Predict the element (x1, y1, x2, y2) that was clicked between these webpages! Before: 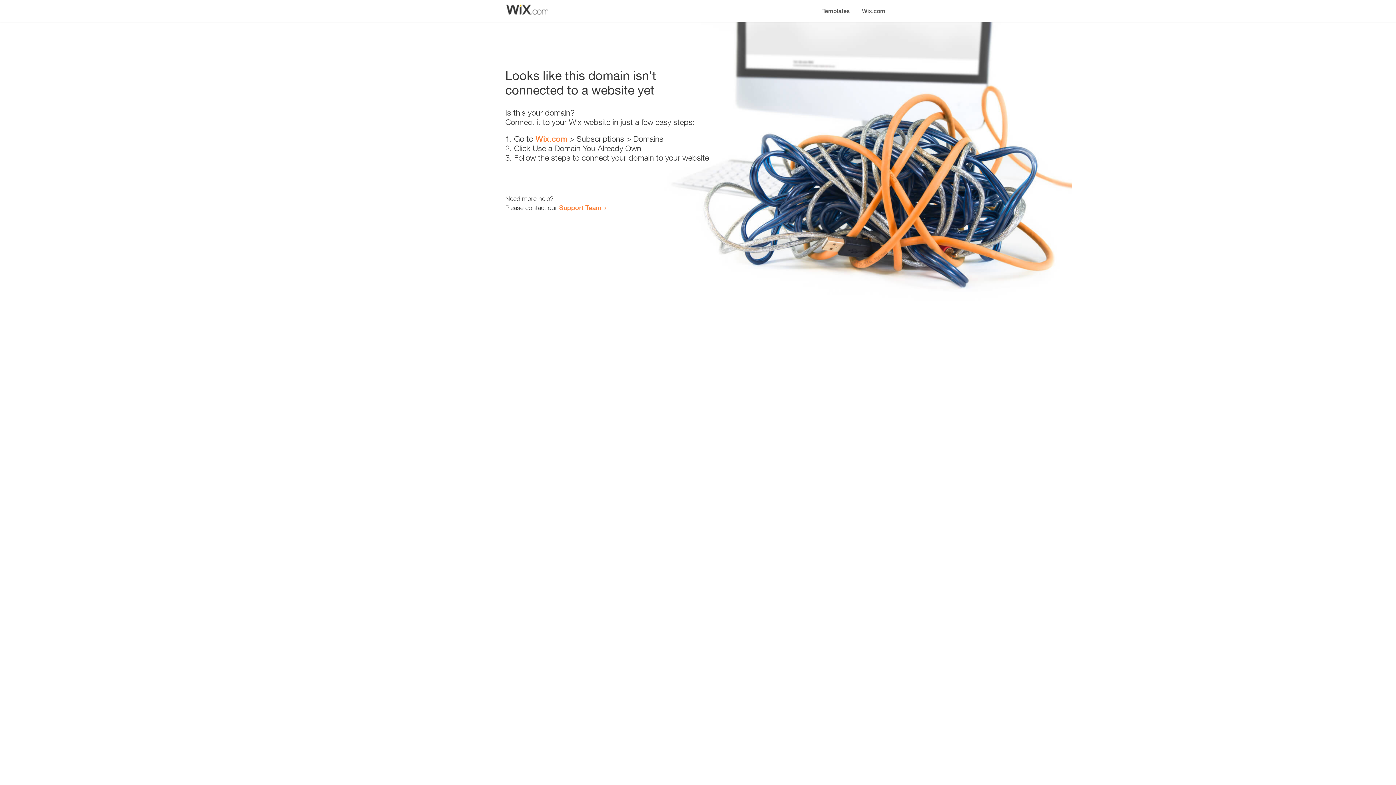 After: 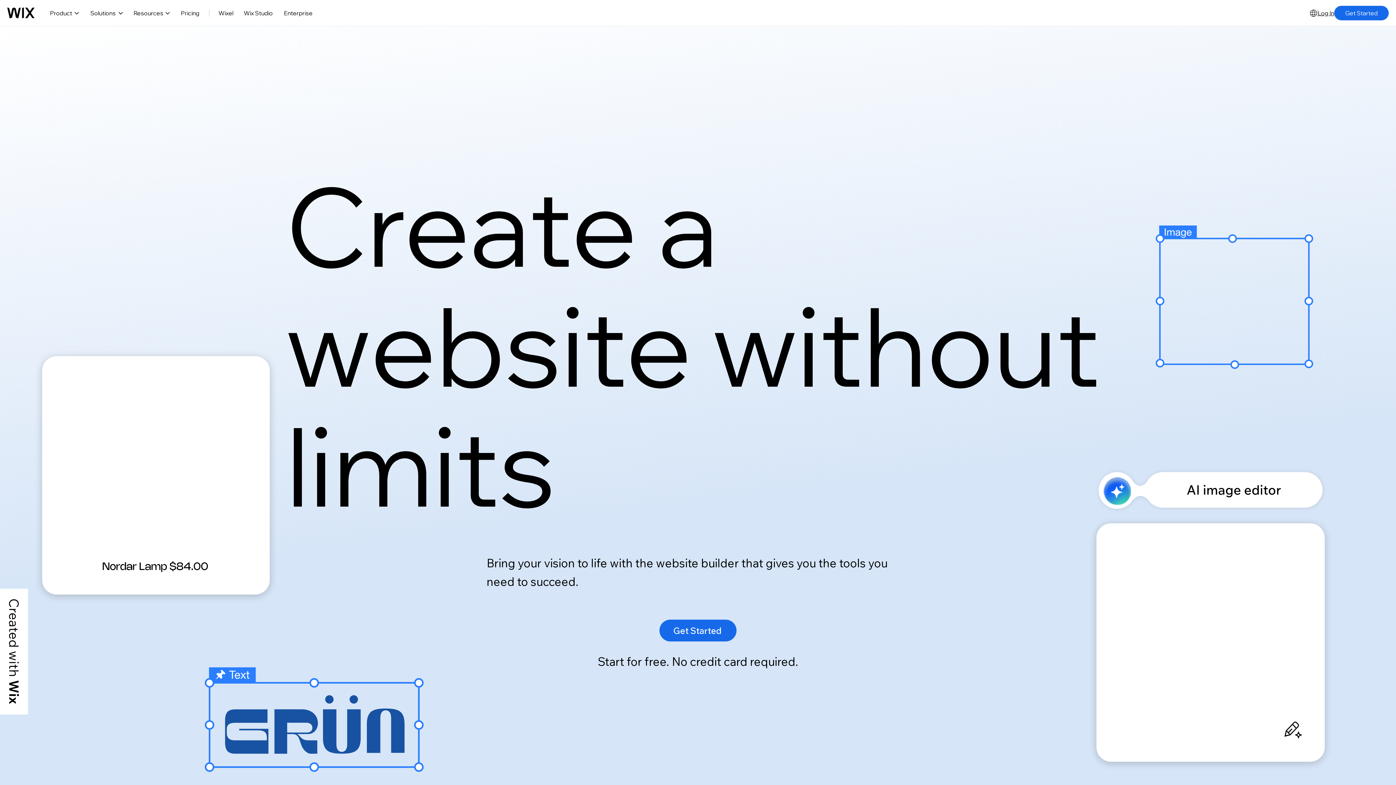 Action: bbox: (535, 134, 567, 143) label: Wix.com